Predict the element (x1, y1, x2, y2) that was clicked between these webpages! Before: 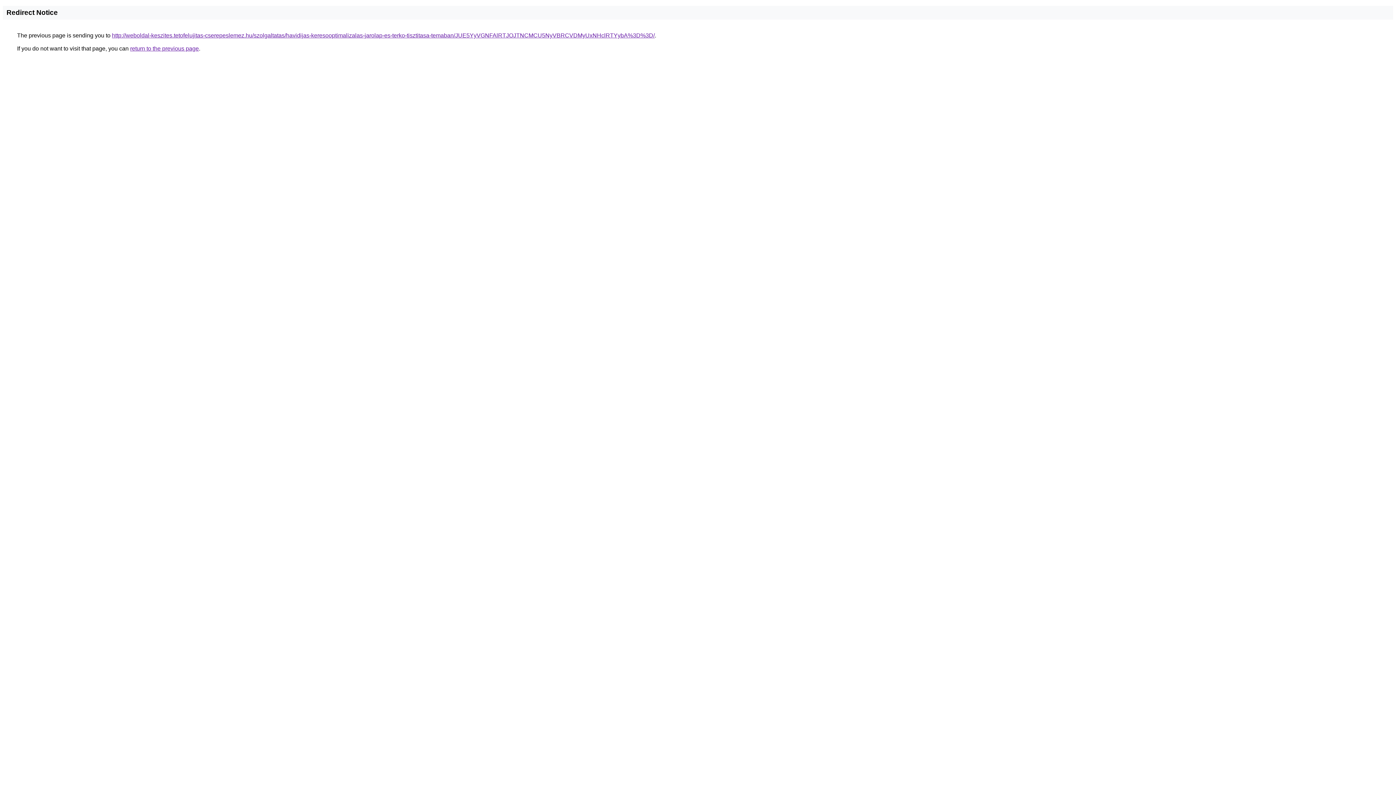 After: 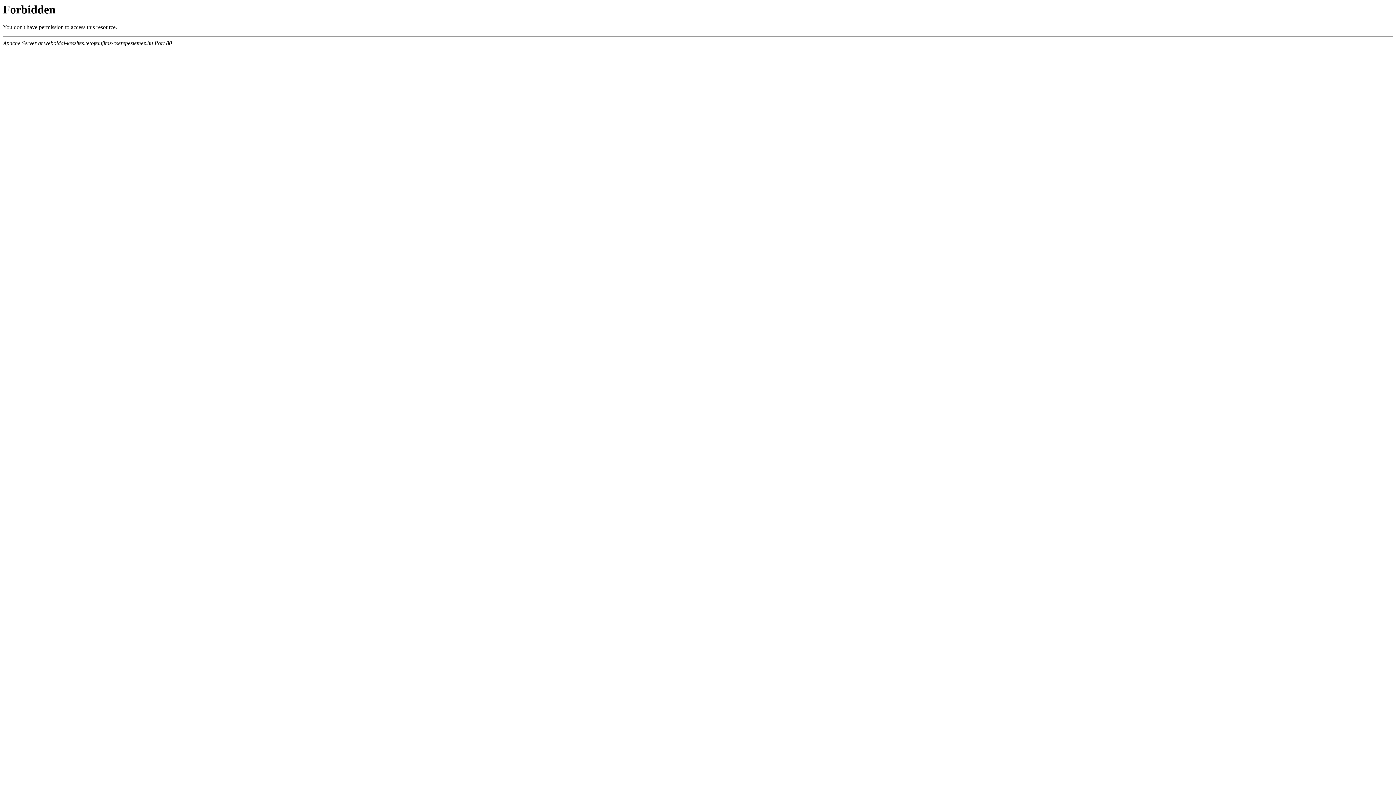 Action: bbox: (112, 32, 654, 38) label: http://weboldal-keszites.tetofelujitas-cserepeslemez.hu/szolgaltatas/havidijas-keresooptimalizalas-jarolap-es-terko-tisztitasa-temaban/JUE5YyVGNFAlRTJOJTNCMCU5NyVBRCVDMyUxNHclRTYybA%3D%3D/